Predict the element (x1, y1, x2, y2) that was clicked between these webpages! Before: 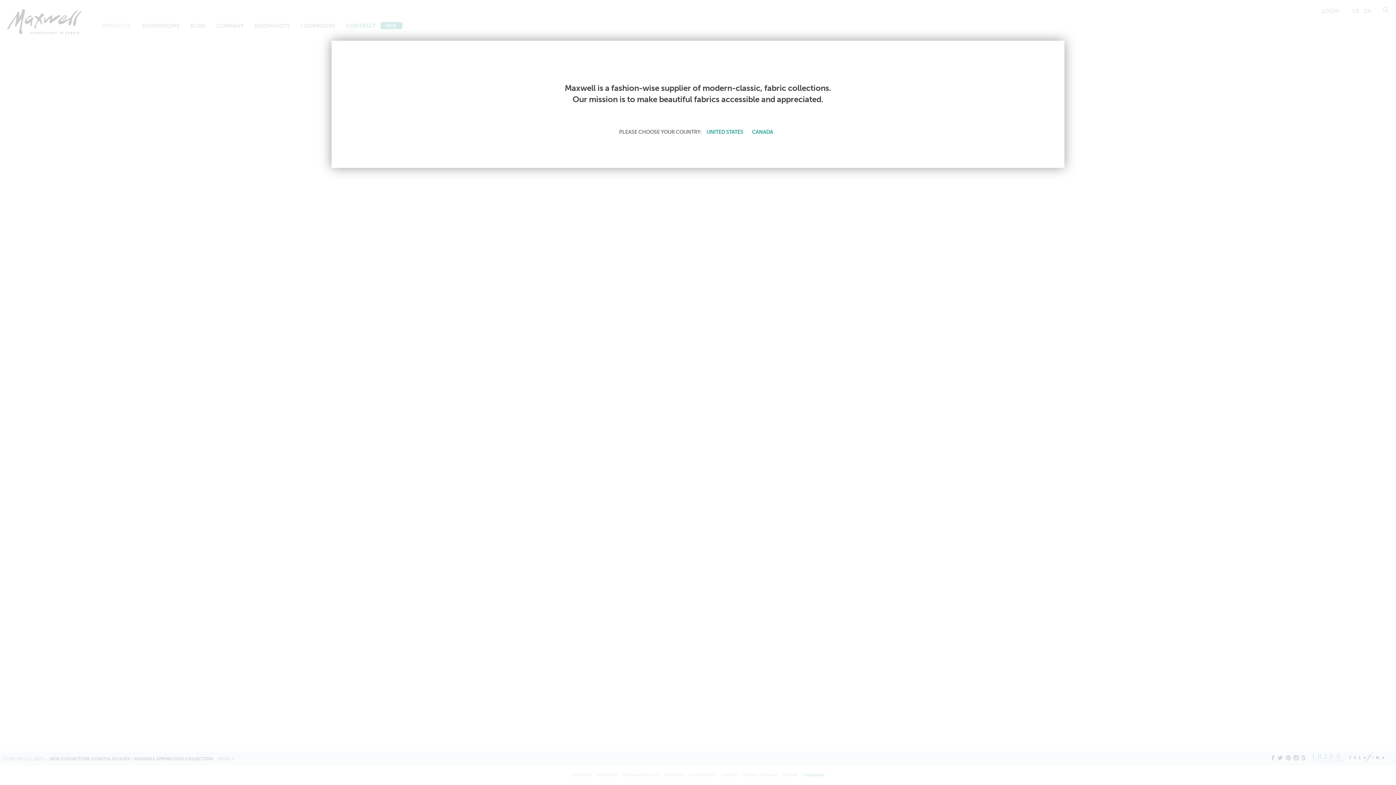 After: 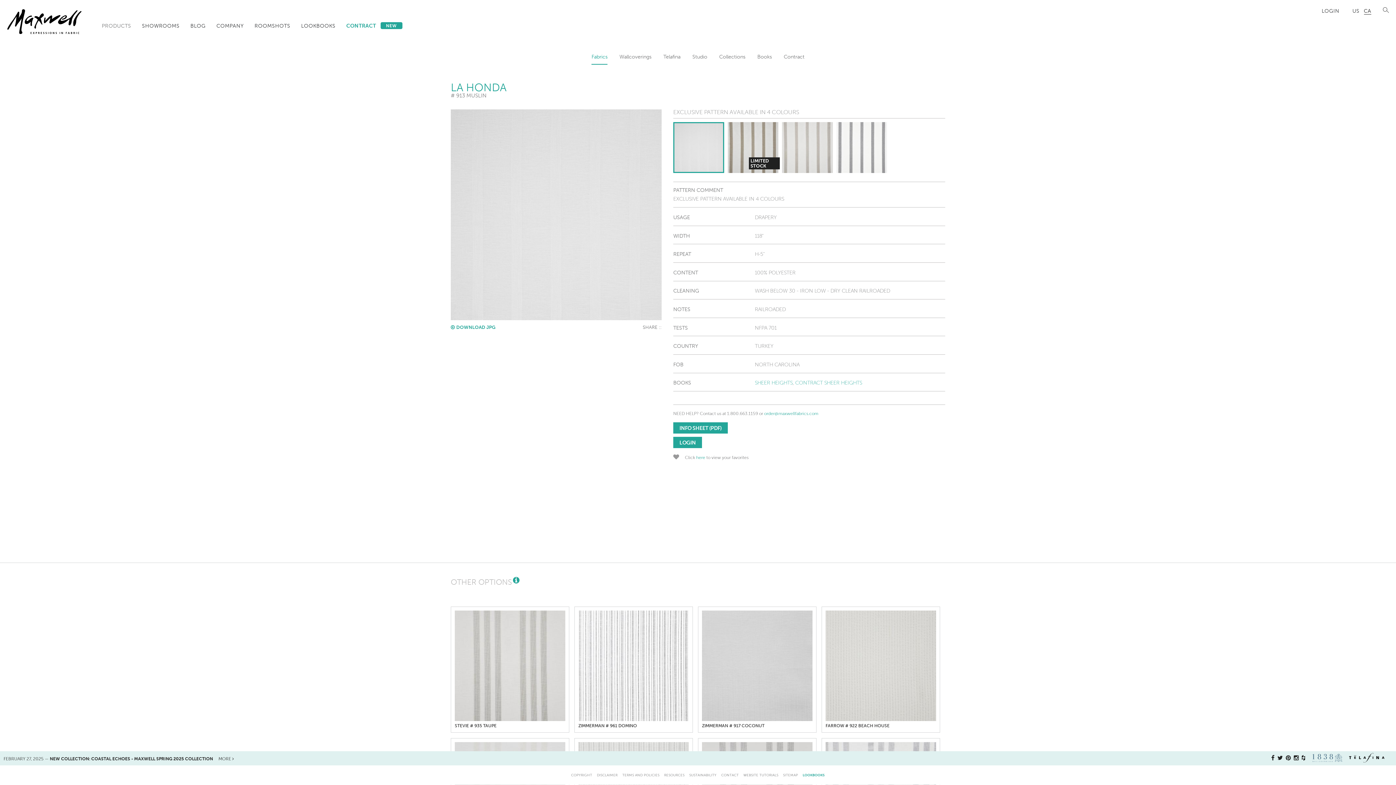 Action: label: CANADA bbox: (749, 127, 775, 136)